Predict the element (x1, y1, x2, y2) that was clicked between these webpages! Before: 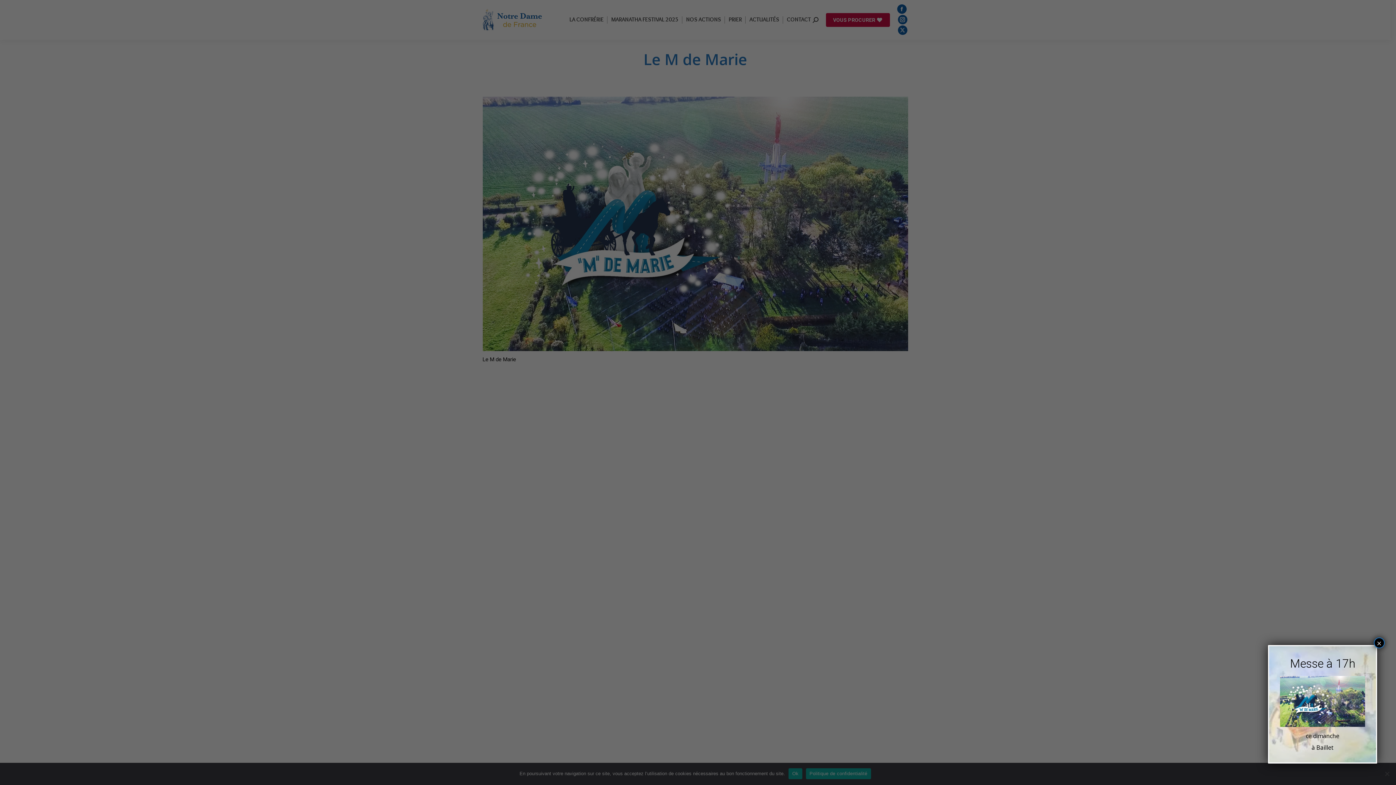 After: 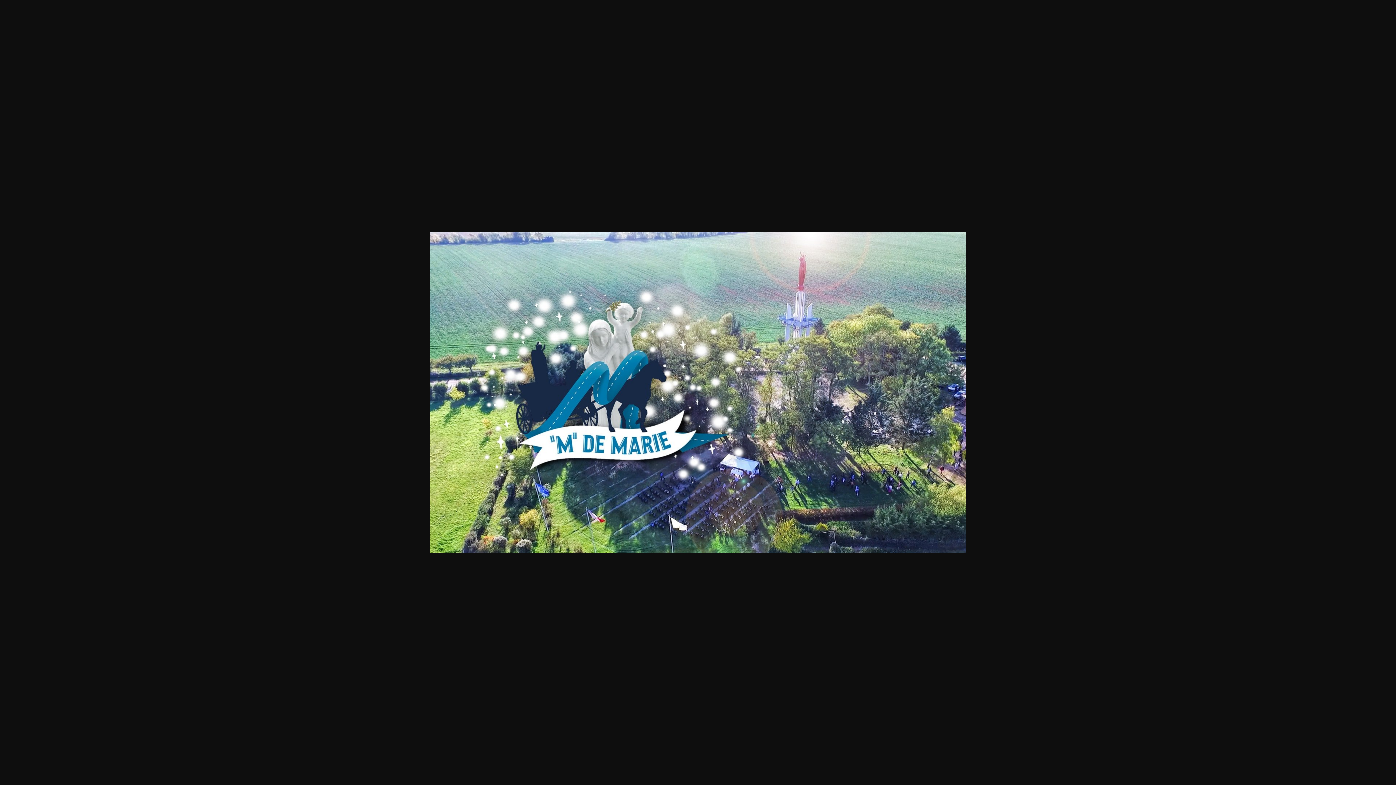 Action: bbox: (1280, 721, 1365, 728)